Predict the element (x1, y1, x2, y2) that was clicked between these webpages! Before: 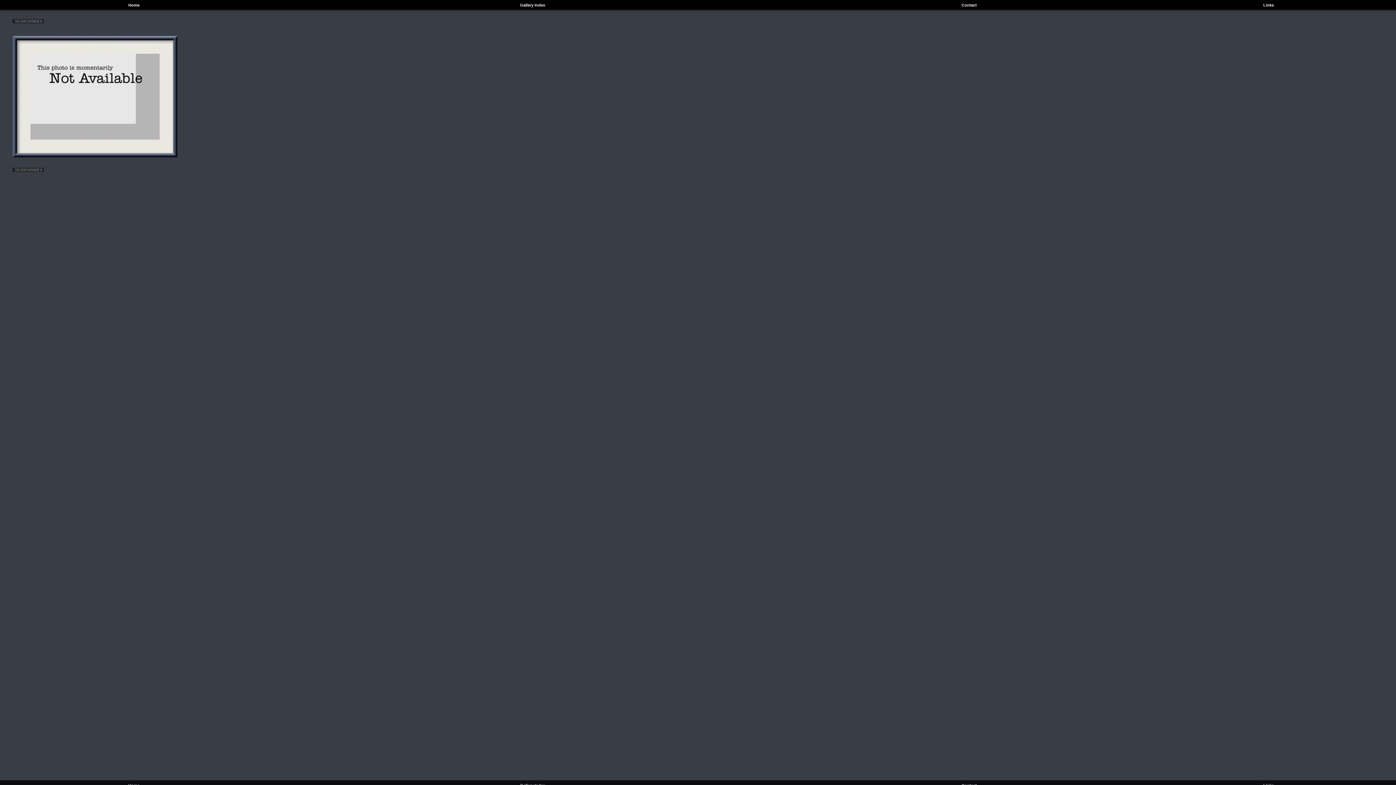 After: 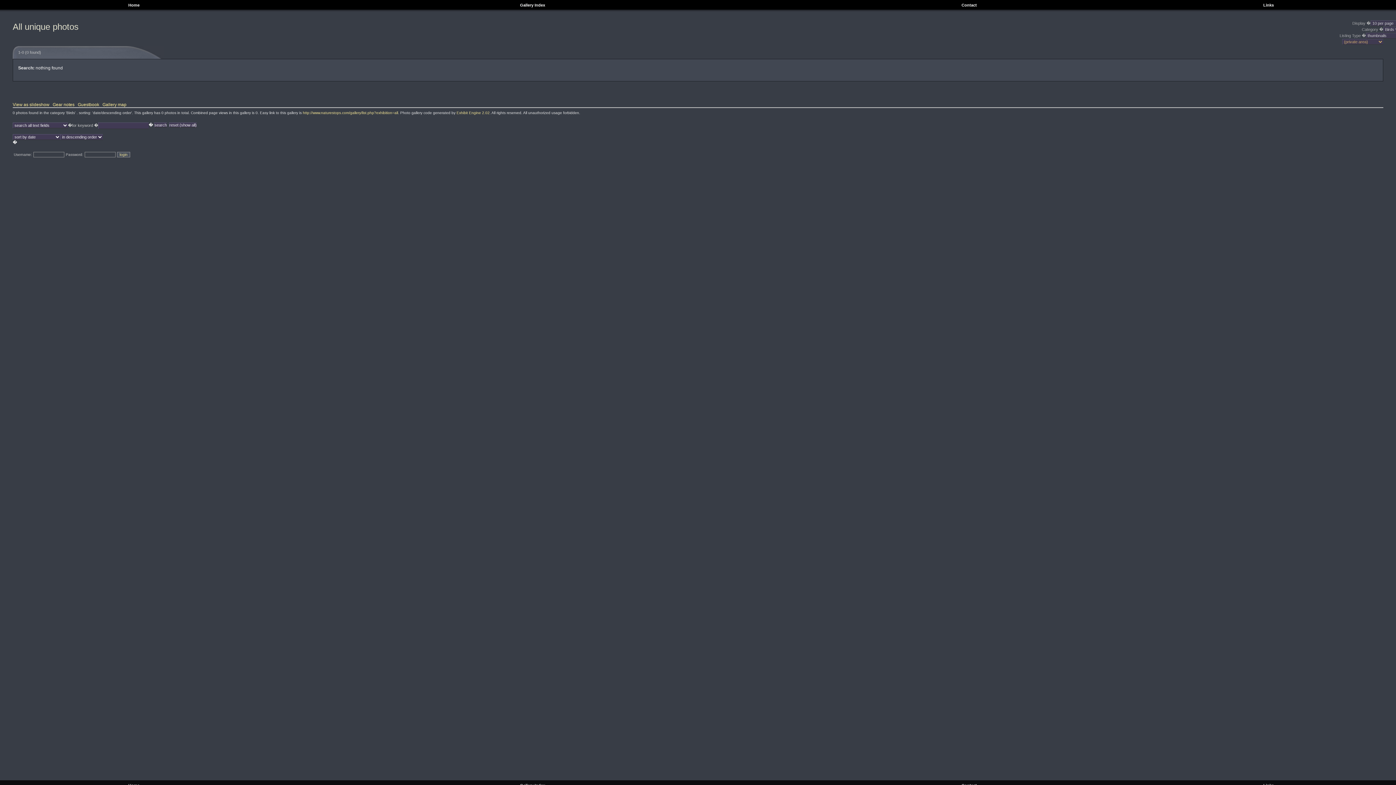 Action: label: SEARCH/INDEX bbox: (14, 19, 42, 23)